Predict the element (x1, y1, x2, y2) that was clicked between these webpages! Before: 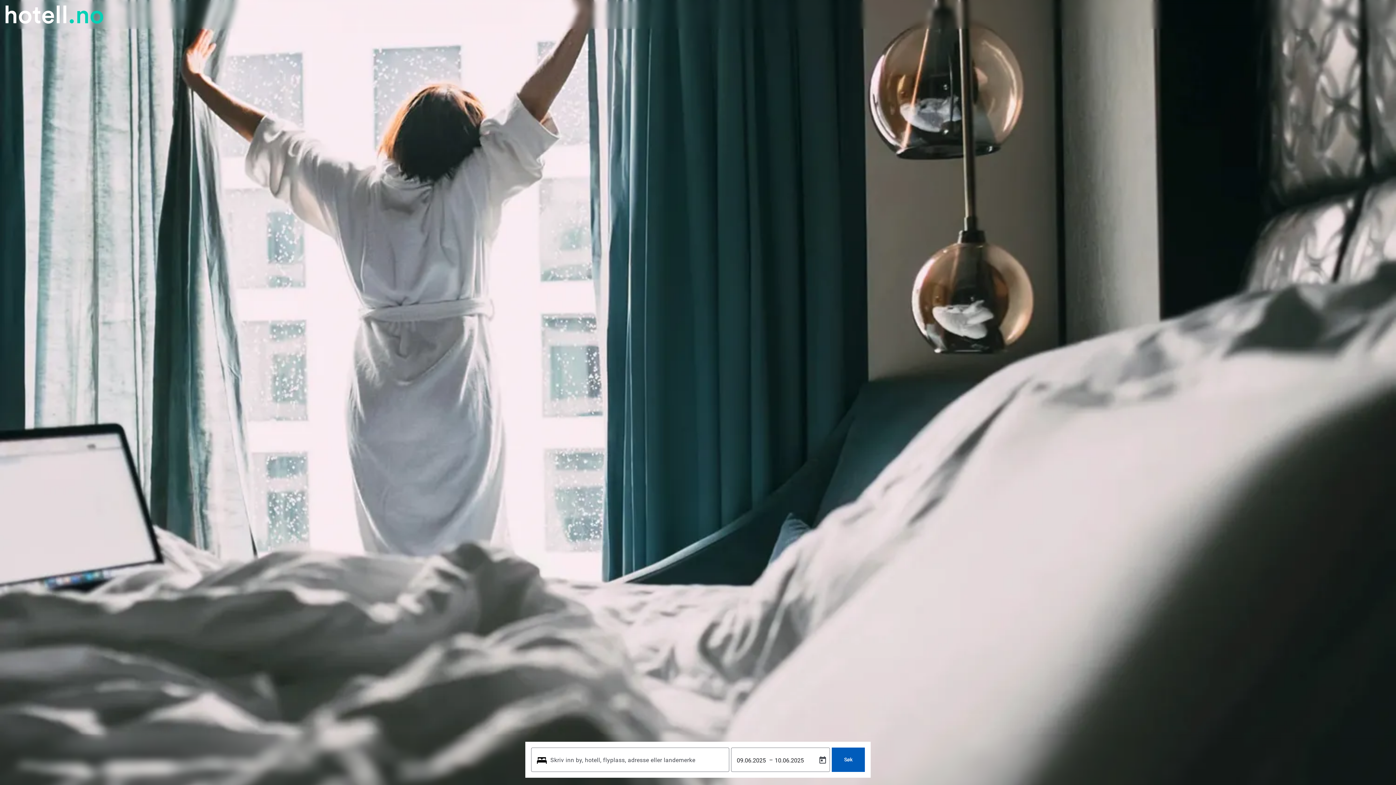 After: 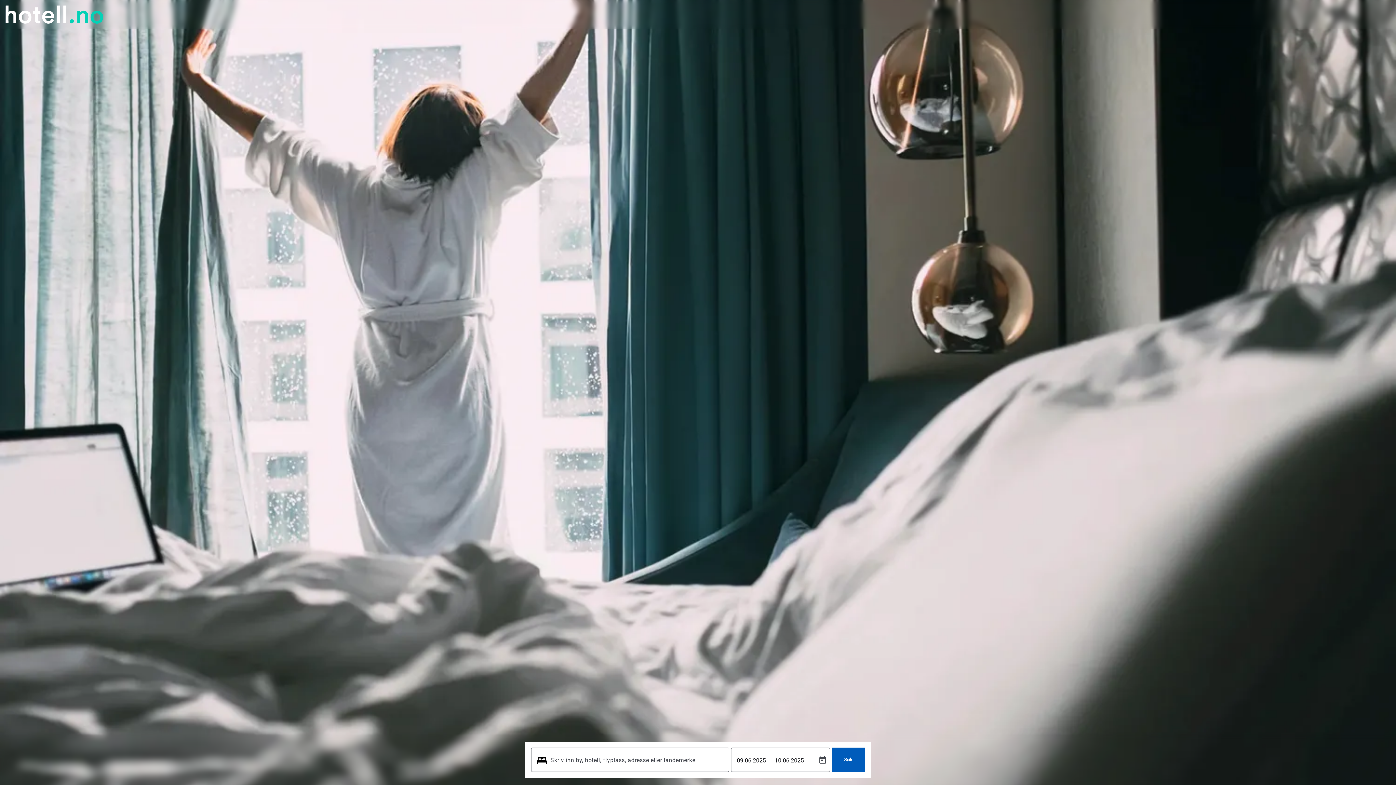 Action: label: startside bbox: (5, 5, 103, 23)